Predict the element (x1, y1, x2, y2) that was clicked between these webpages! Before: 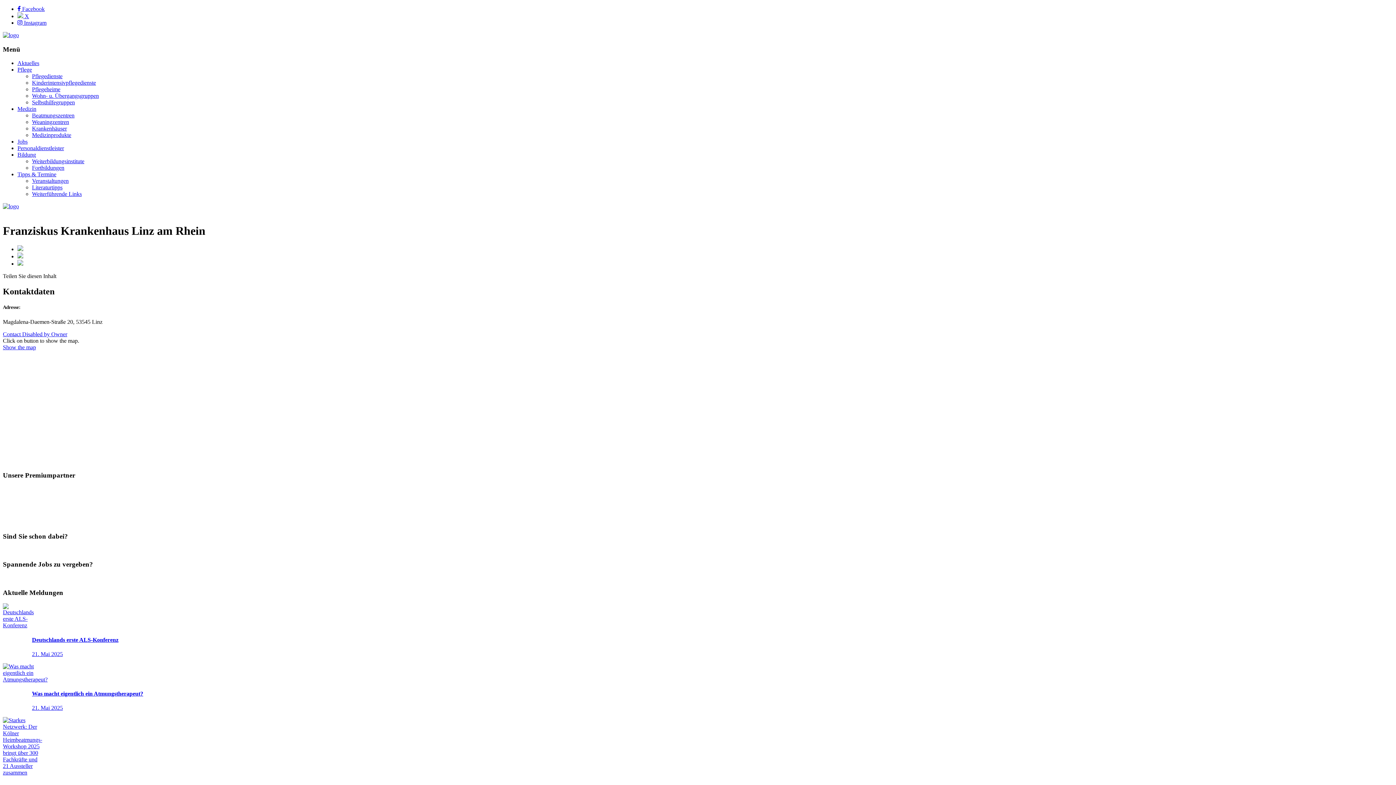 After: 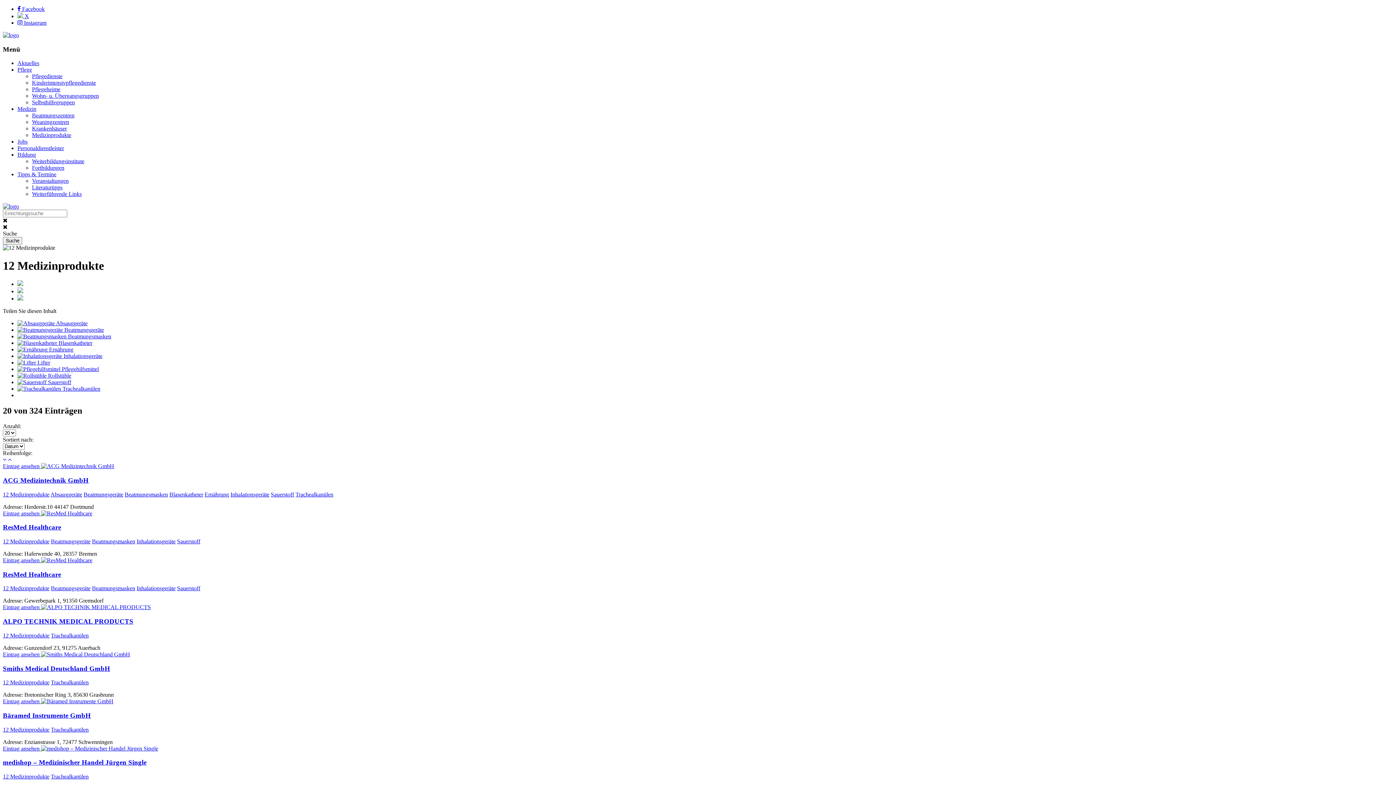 Action: bbox: (32, 132, 71, 138) label: Medizinprodukte